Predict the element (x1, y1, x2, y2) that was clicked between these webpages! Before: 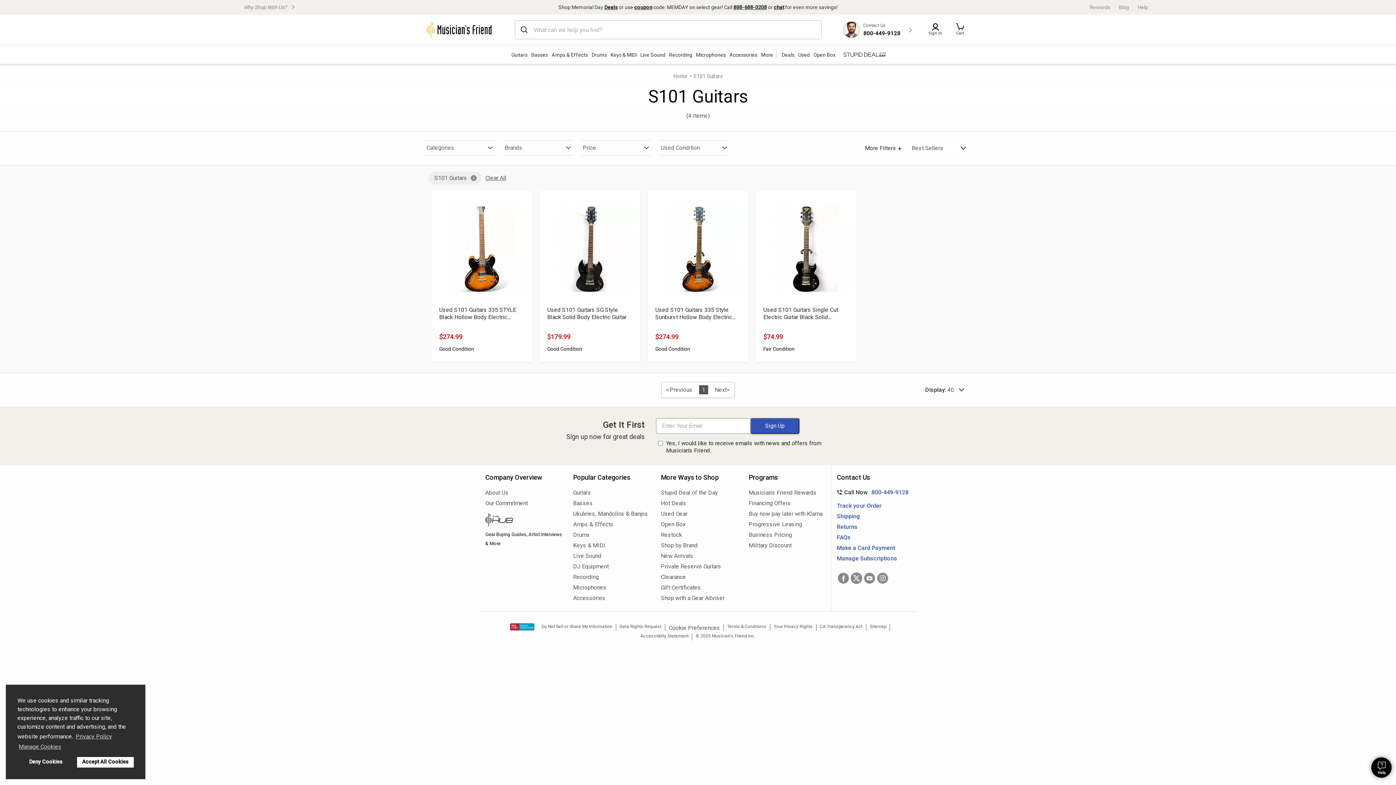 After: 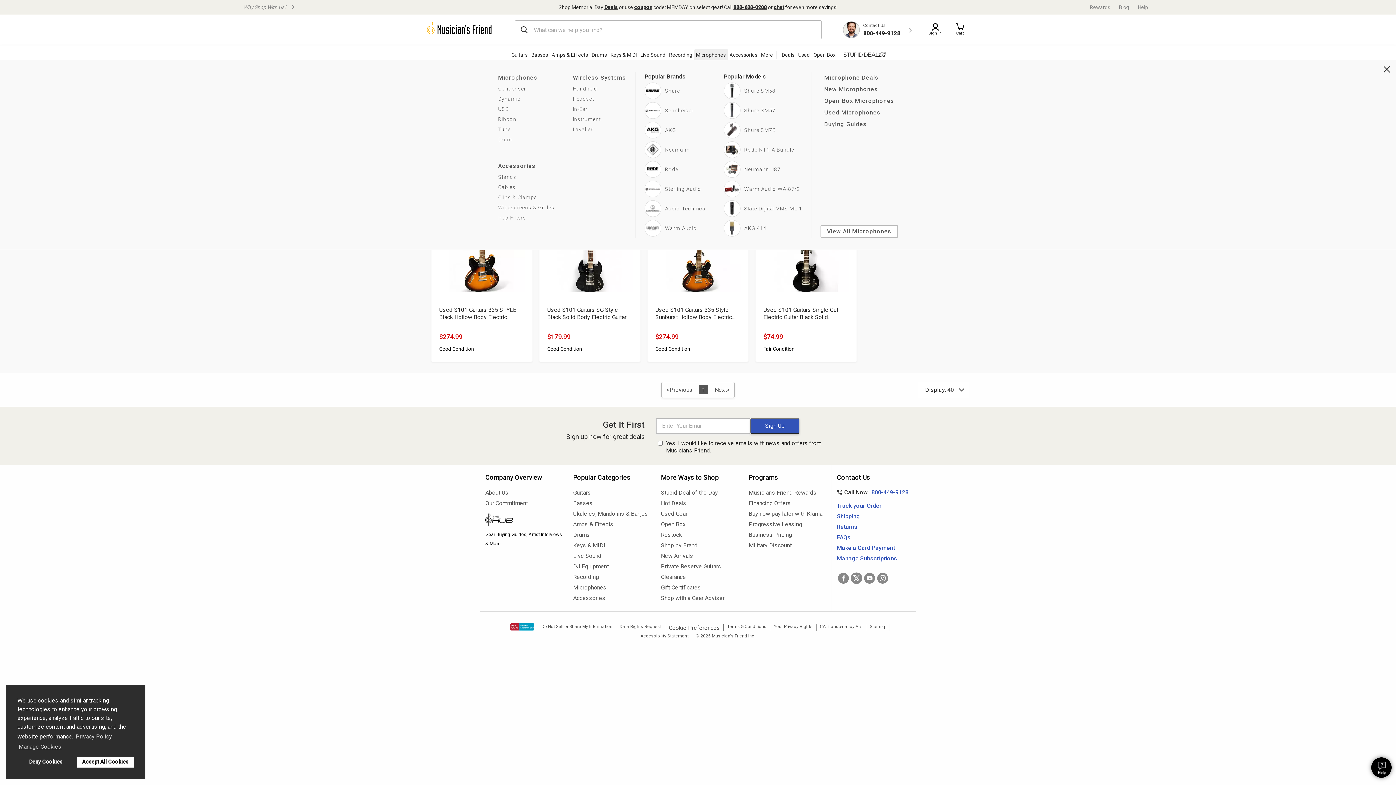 Action: bbox: (694, 48, 727, 60) label: Microphones